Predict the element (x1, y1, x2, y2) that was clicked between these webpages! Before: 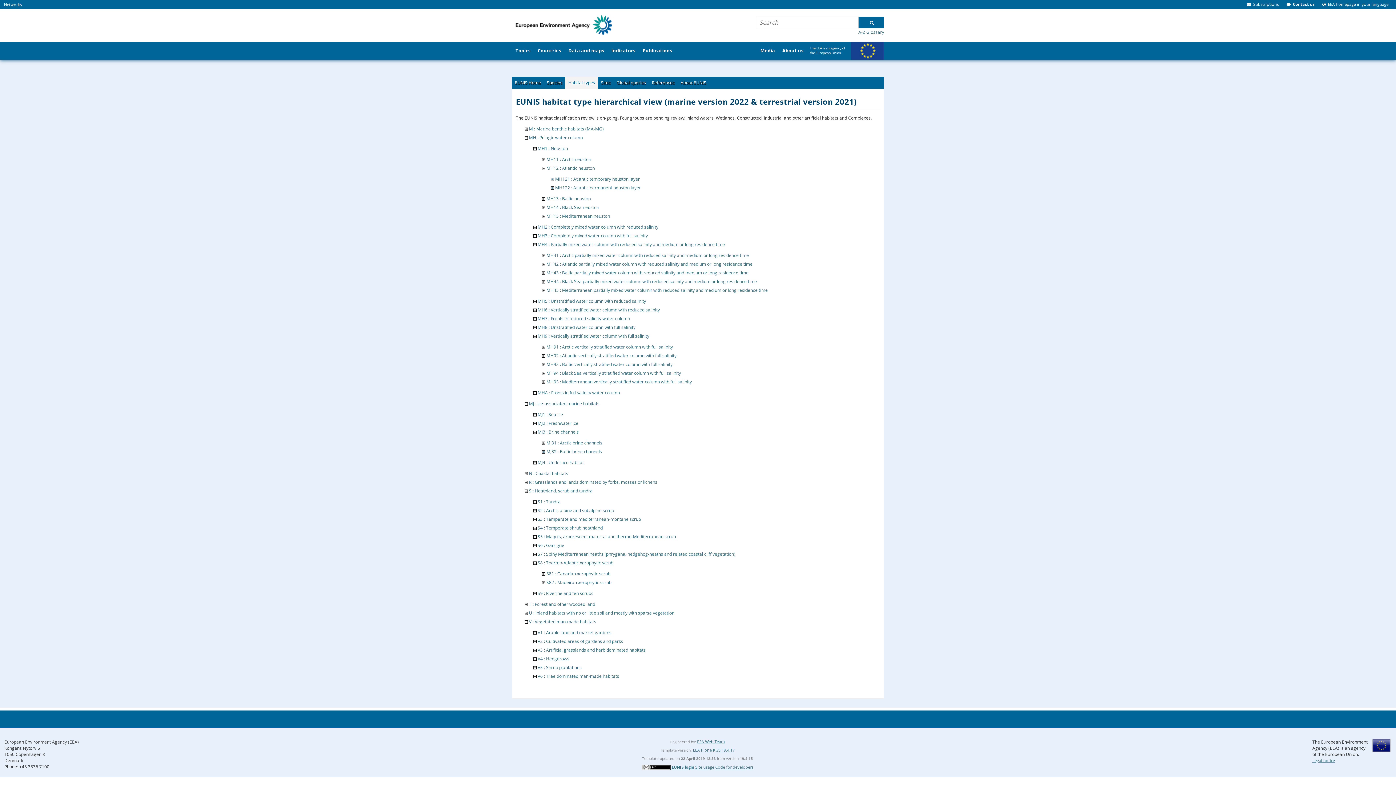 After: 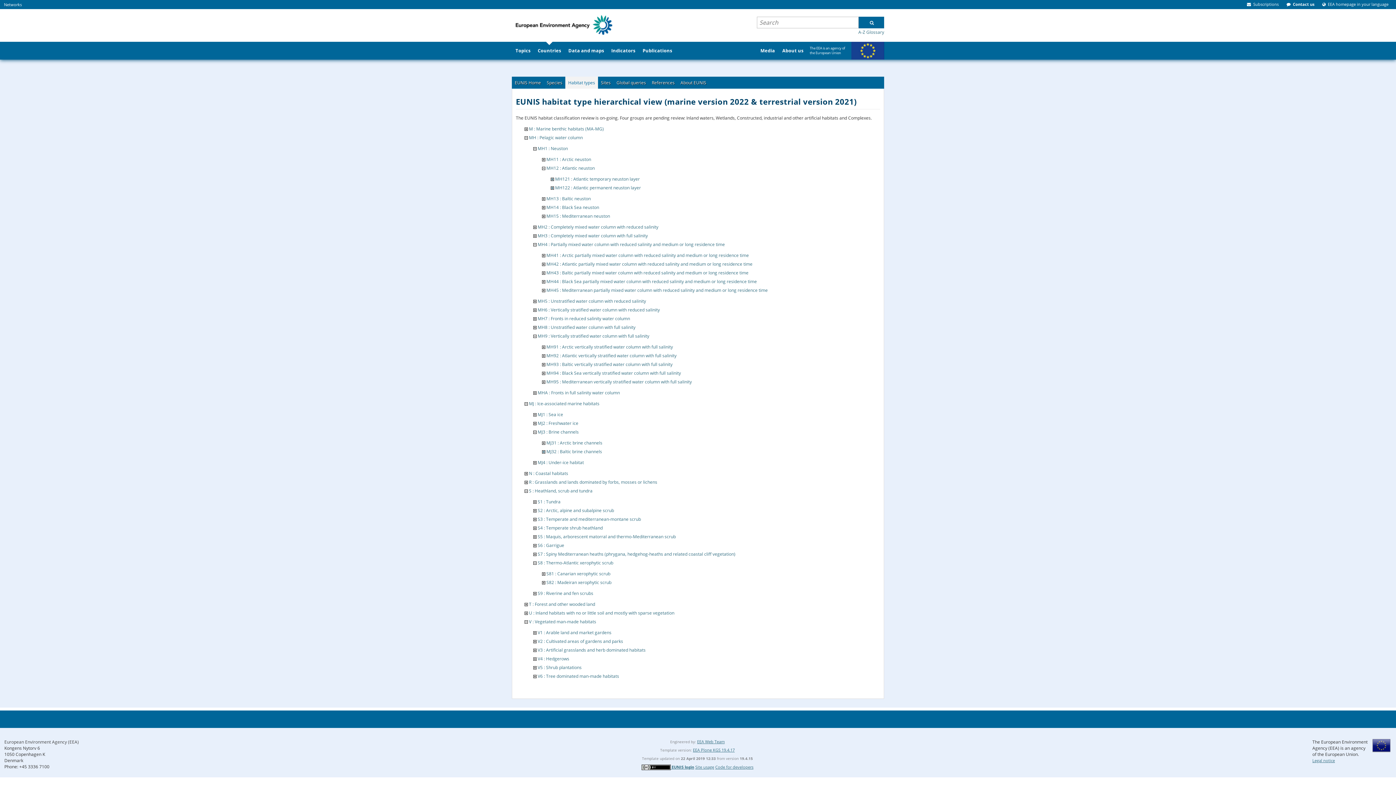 Action: label: Countries bbox: (534, 41, 564, 59)